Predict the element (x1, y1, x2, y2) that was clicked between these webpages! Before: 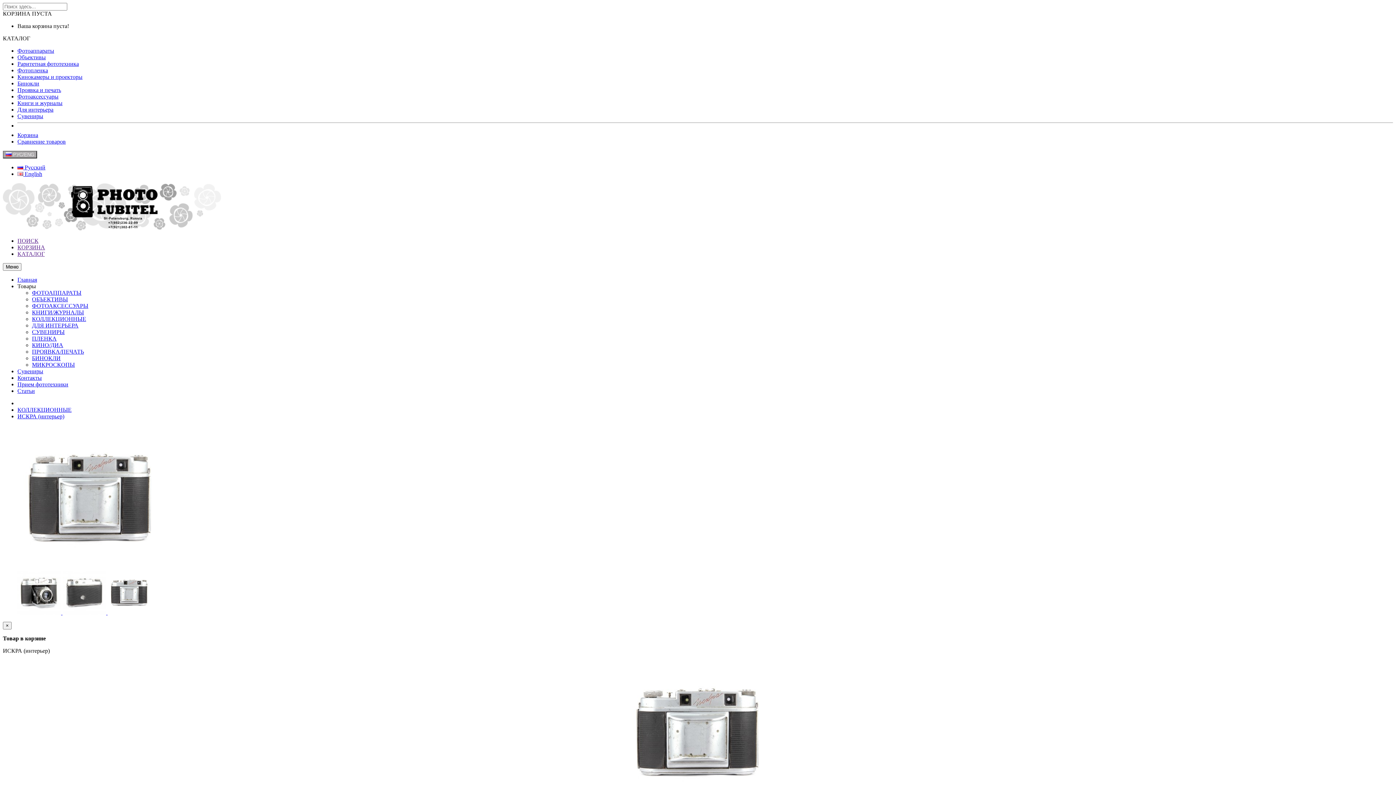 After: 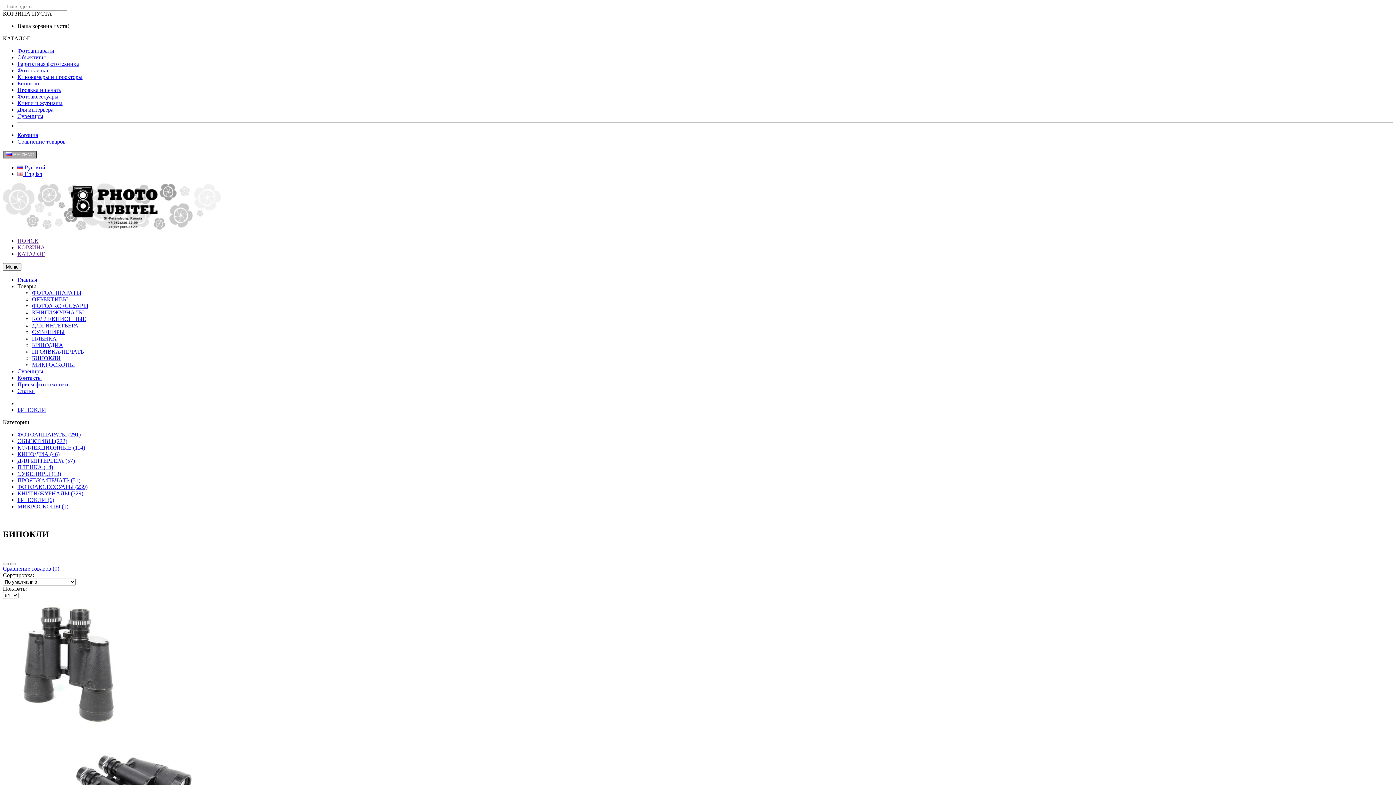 Action: label: Бинокли bbox: (17, 80, 39, 86)